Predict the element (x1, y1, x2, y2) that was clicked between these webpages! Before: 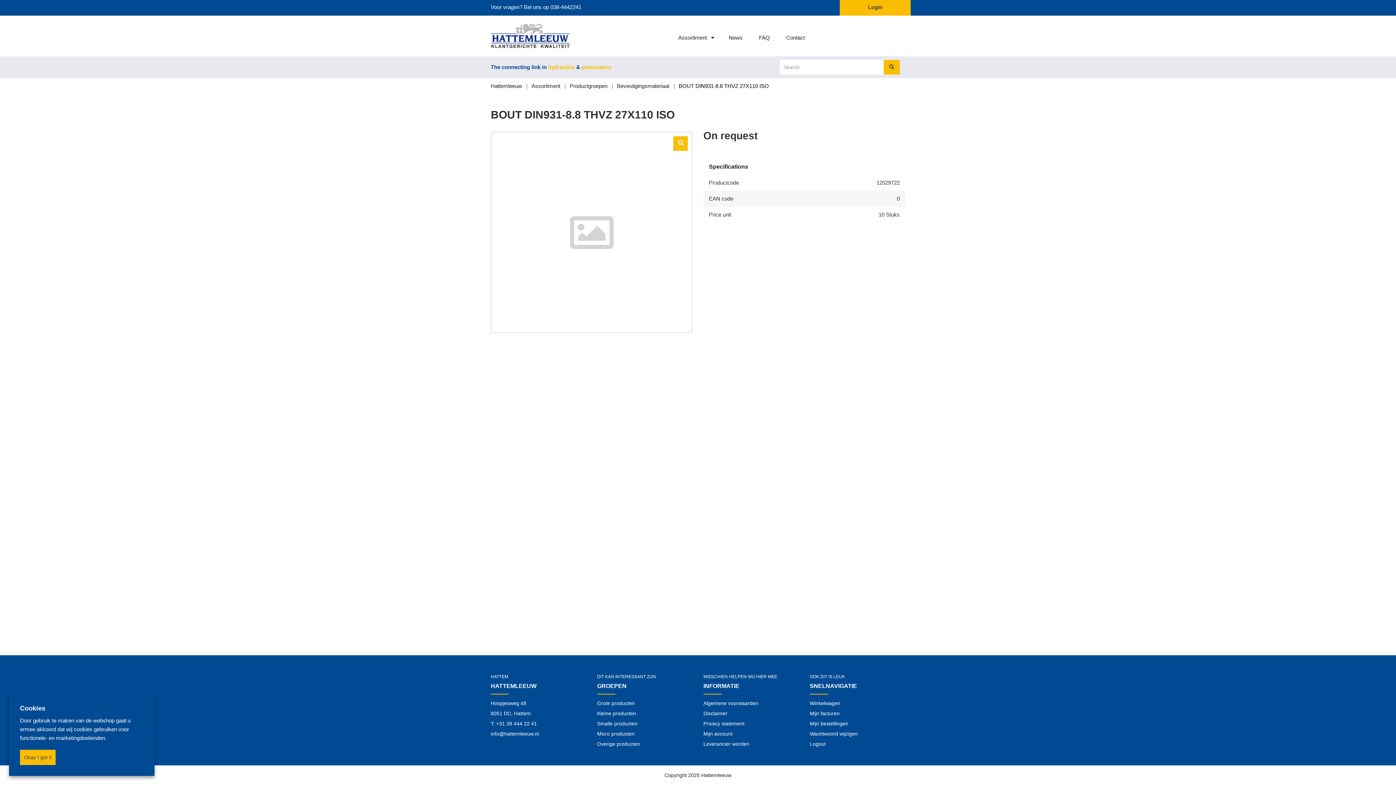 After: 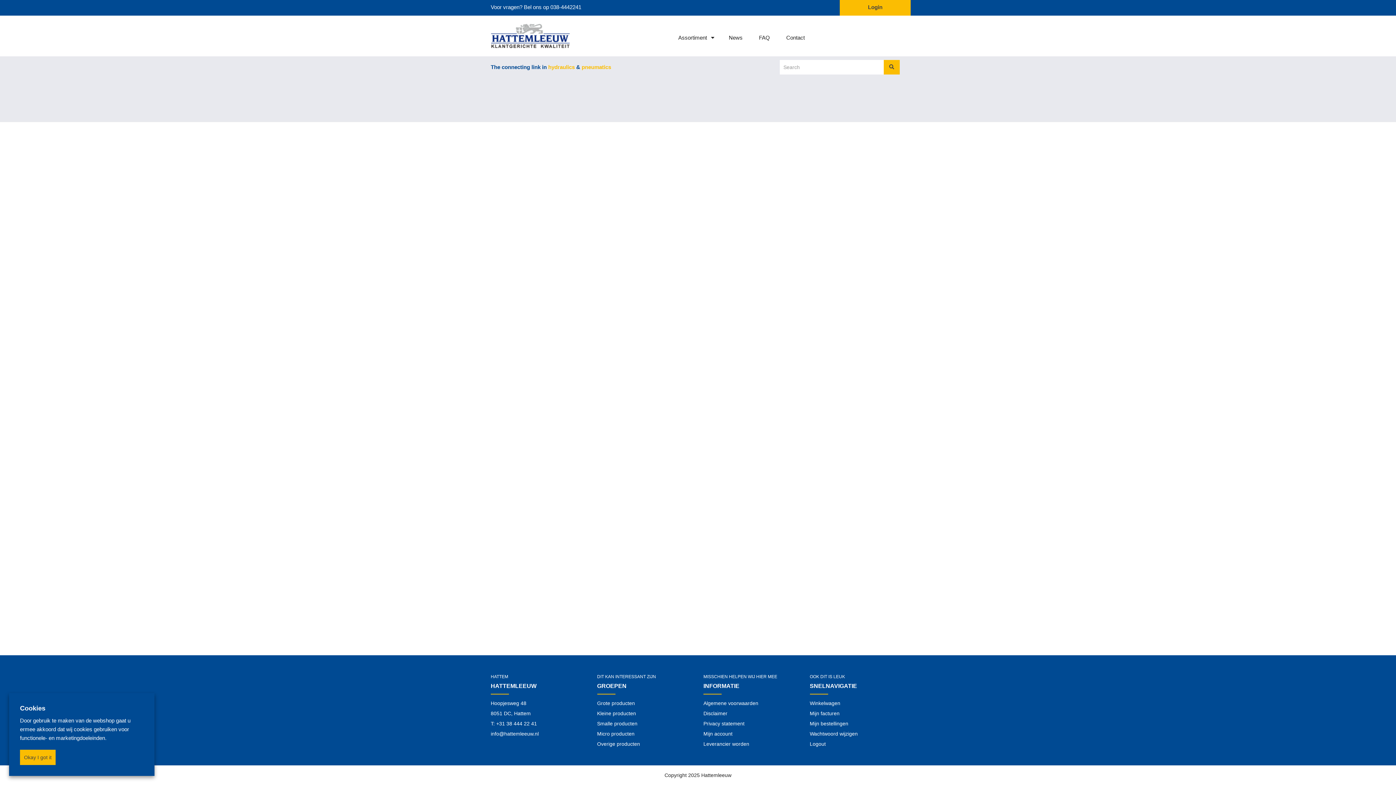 Action: bbox: (597, 721, 637, 726) label: Smalle producten